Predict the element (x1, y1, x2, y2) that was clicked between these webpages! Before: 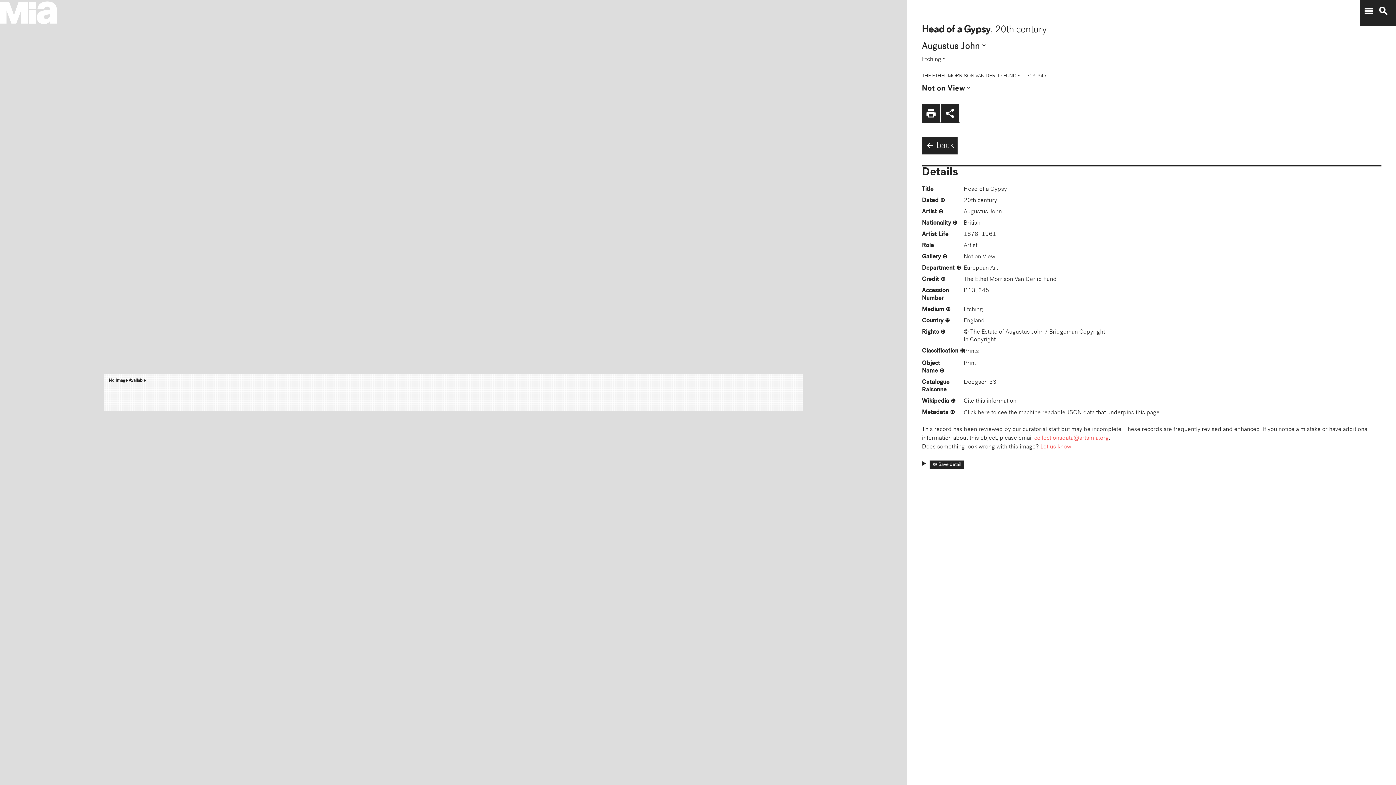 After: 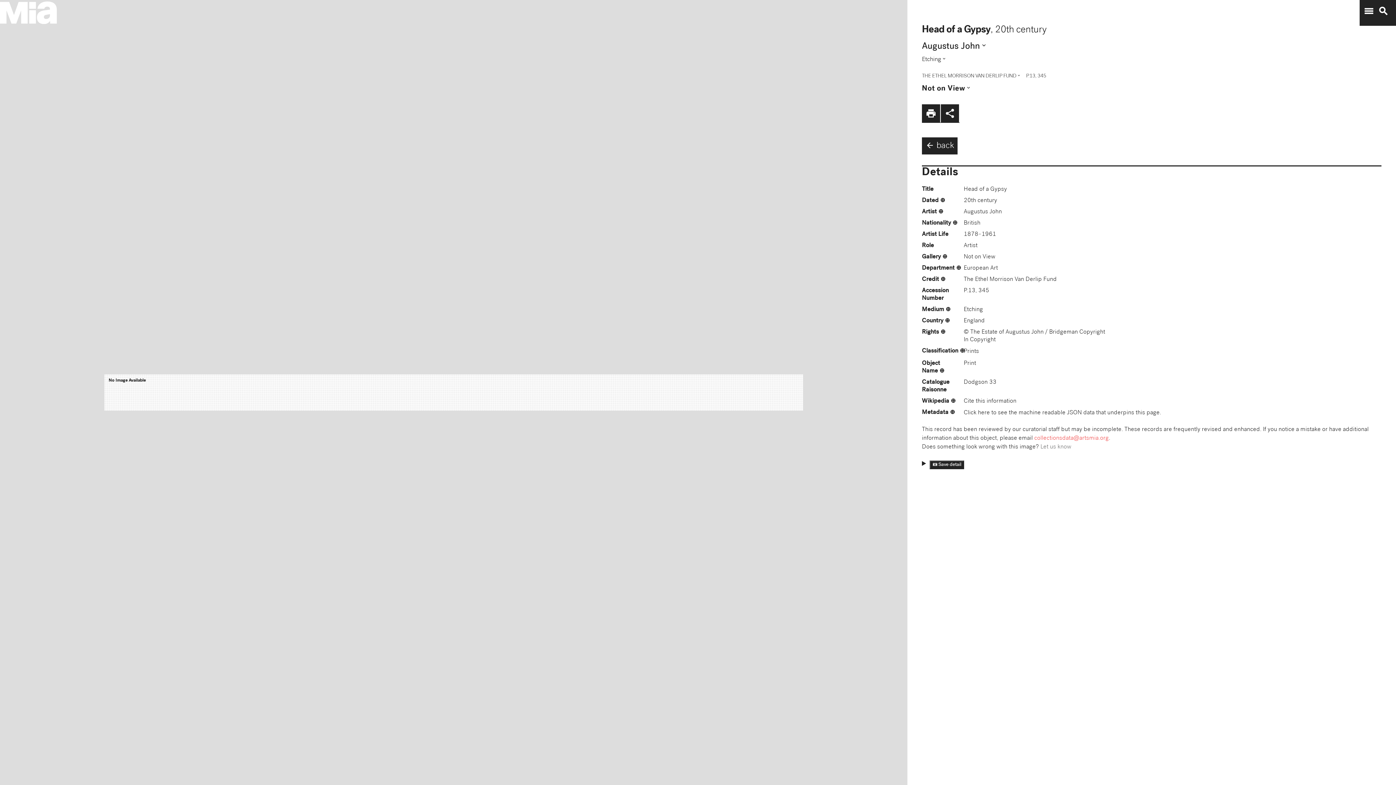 Action: bbox: (1040, 444, 1071, 450) label: Let us know